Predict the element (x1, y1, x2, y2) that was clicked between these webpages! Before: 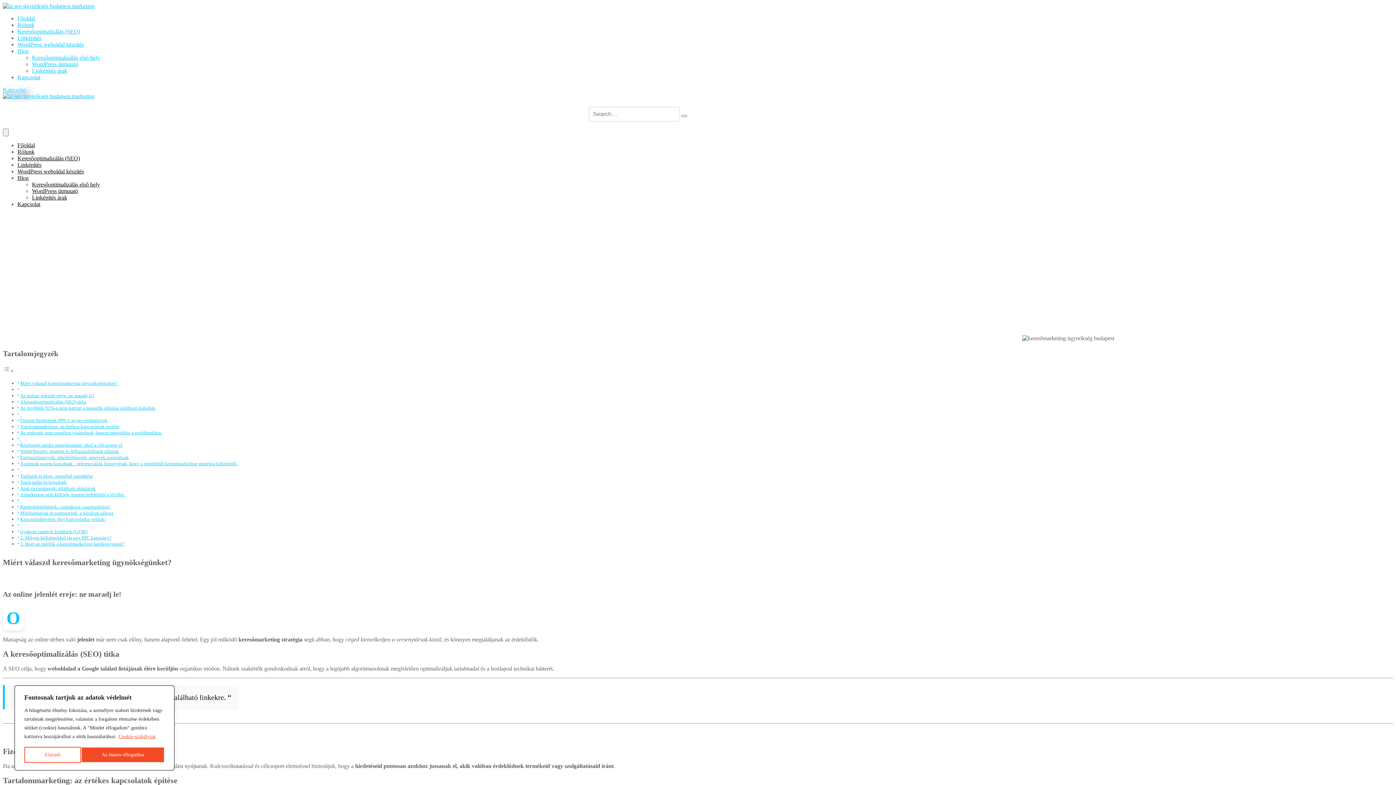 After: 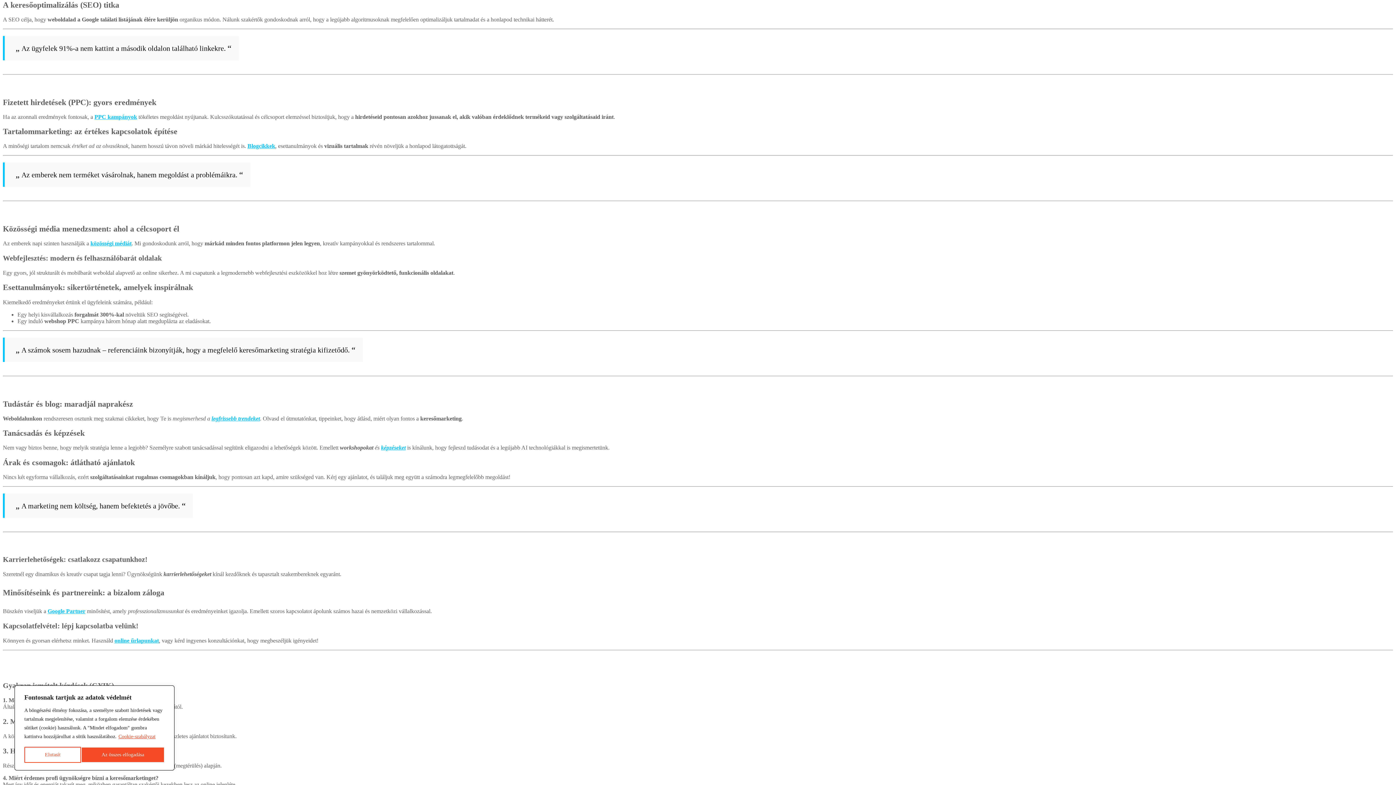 Action: label: A keresőoptimalizálás (SEO) titka bbox: (20, 399, 86, 404)